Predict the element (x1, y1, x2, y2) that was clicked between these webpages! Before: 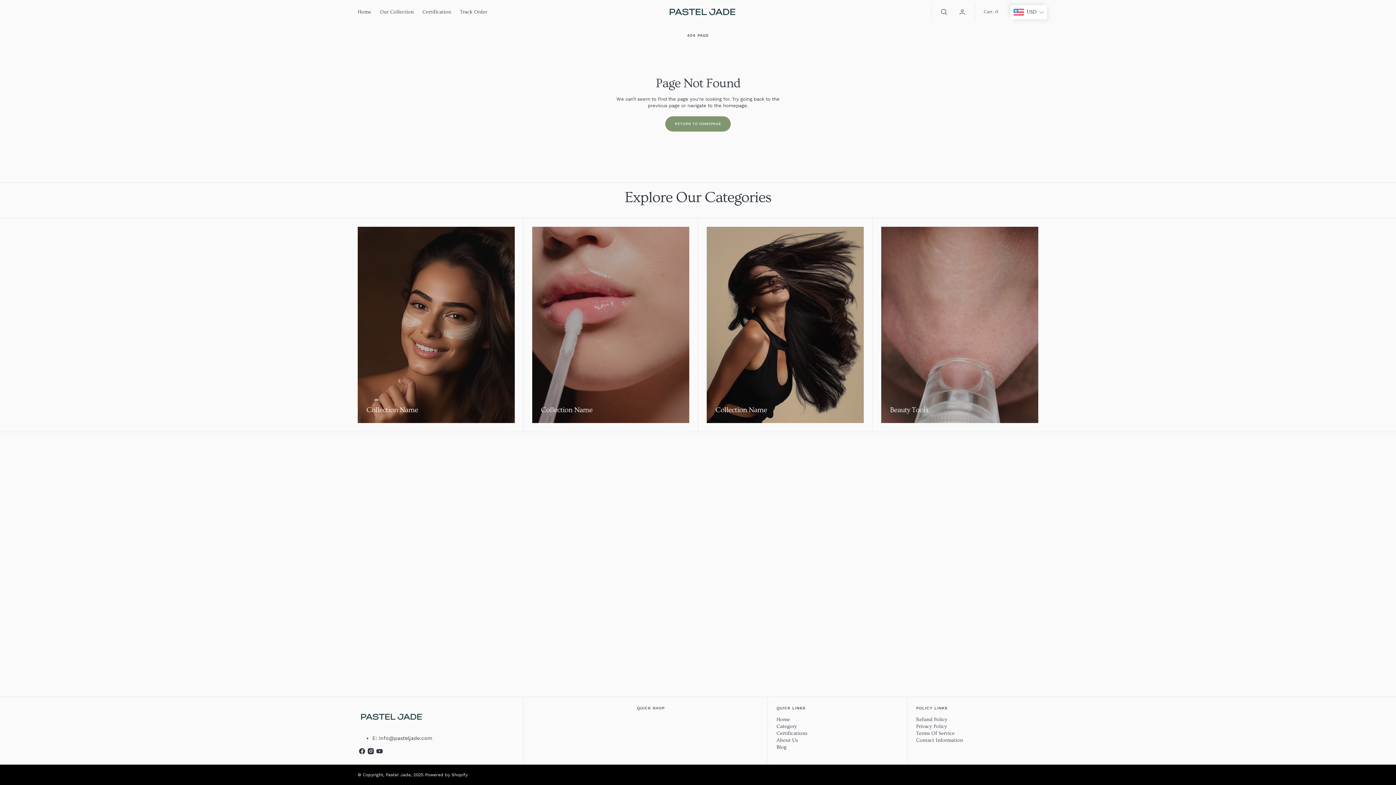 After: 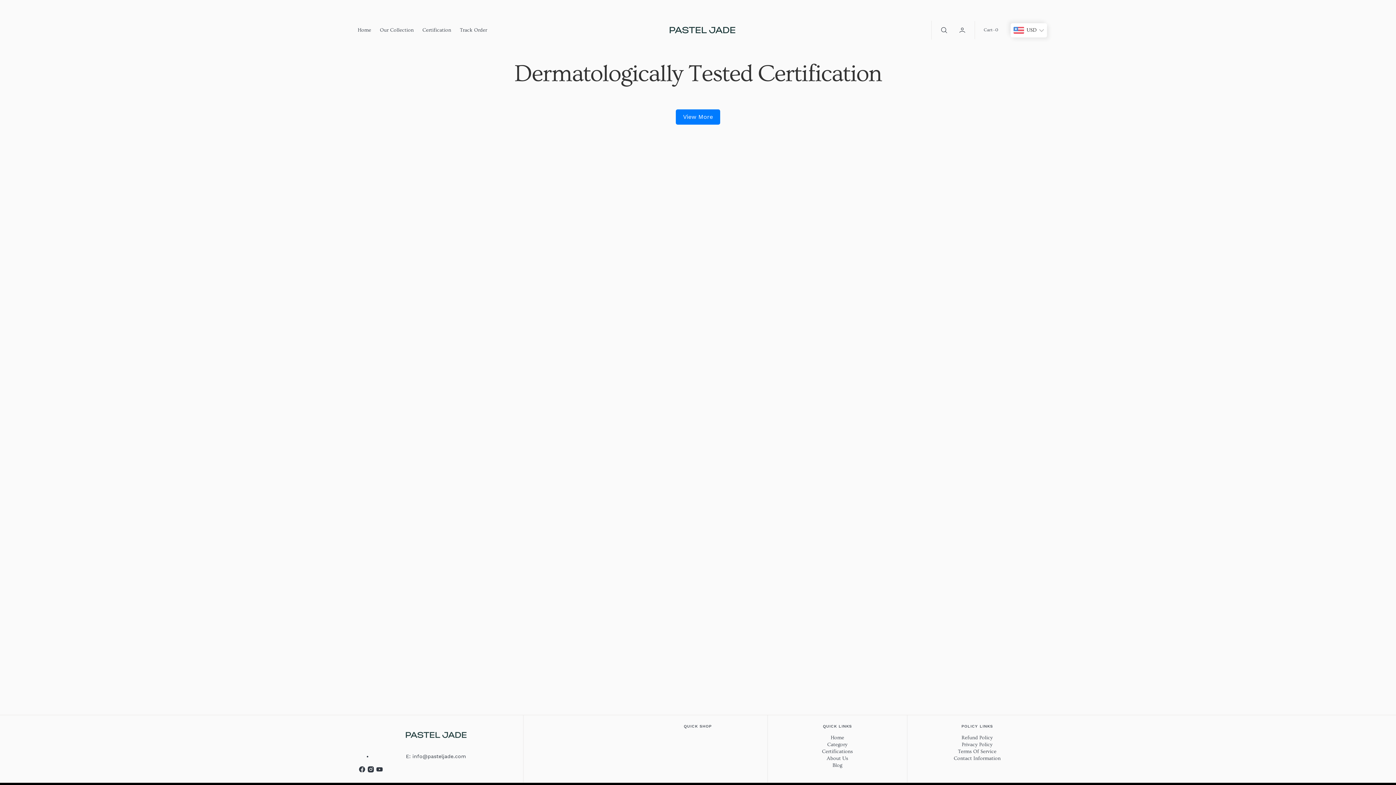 Action: bbox: (776, 730, 807, 736) label: Certifications